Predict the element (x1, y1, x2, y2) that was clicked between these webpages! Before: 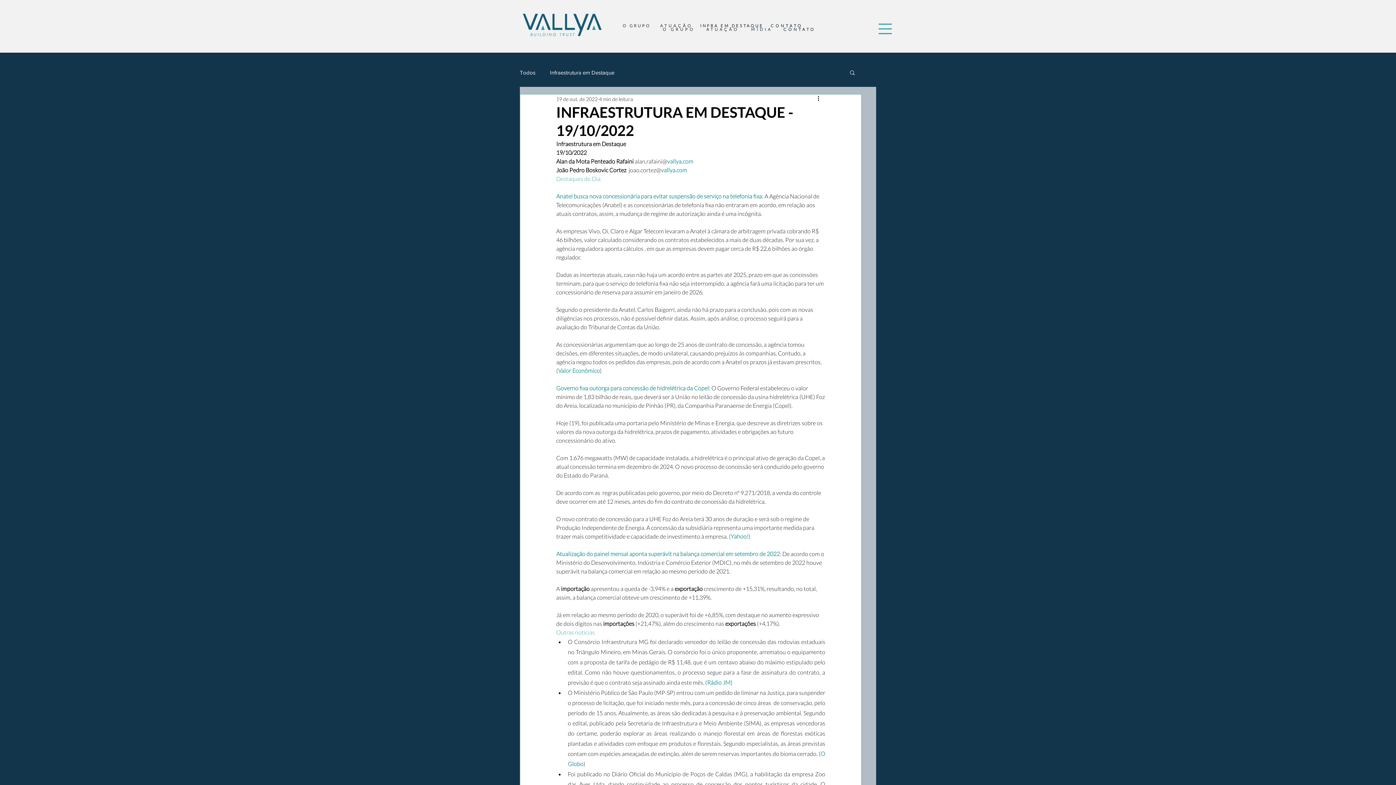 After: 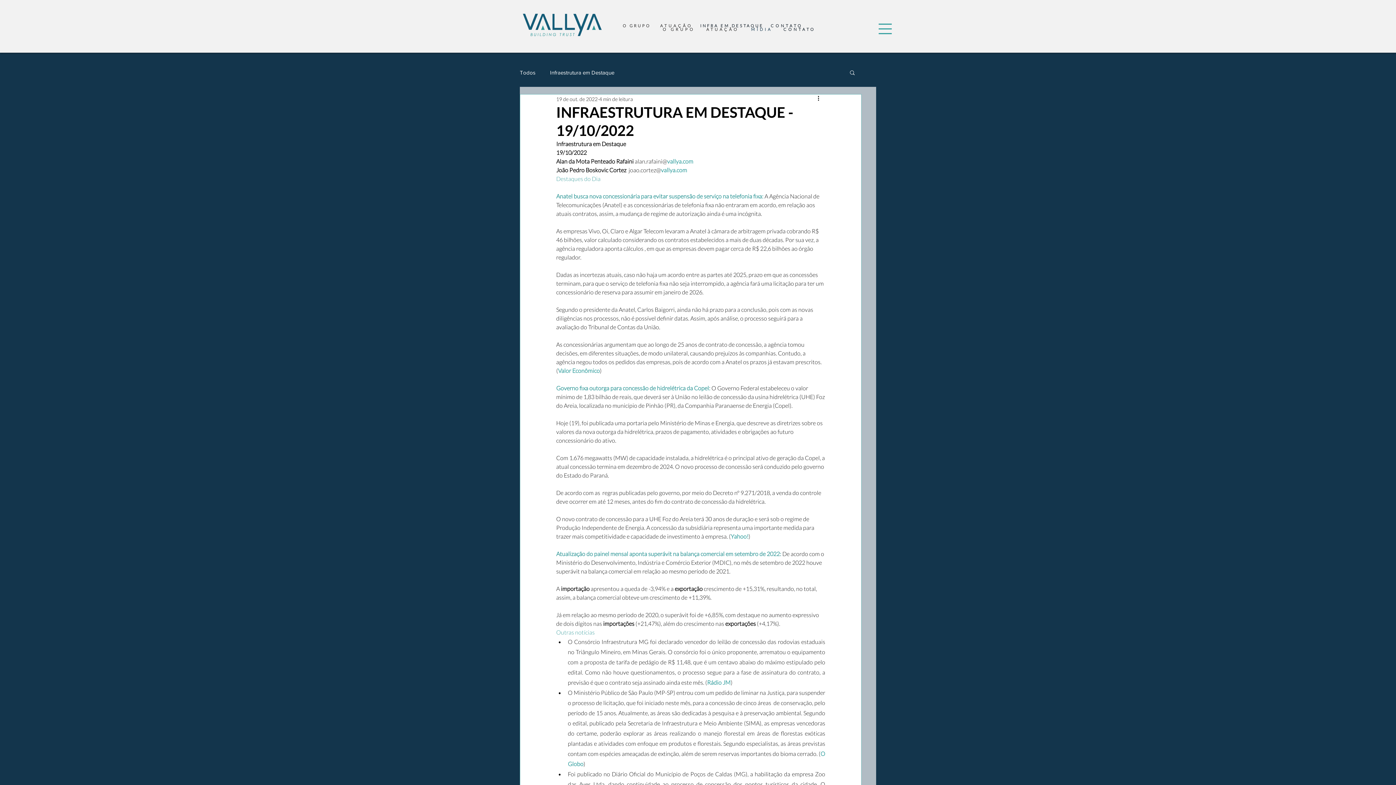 Action: bbox: (661, 166, 687, 173) label: vallya.com